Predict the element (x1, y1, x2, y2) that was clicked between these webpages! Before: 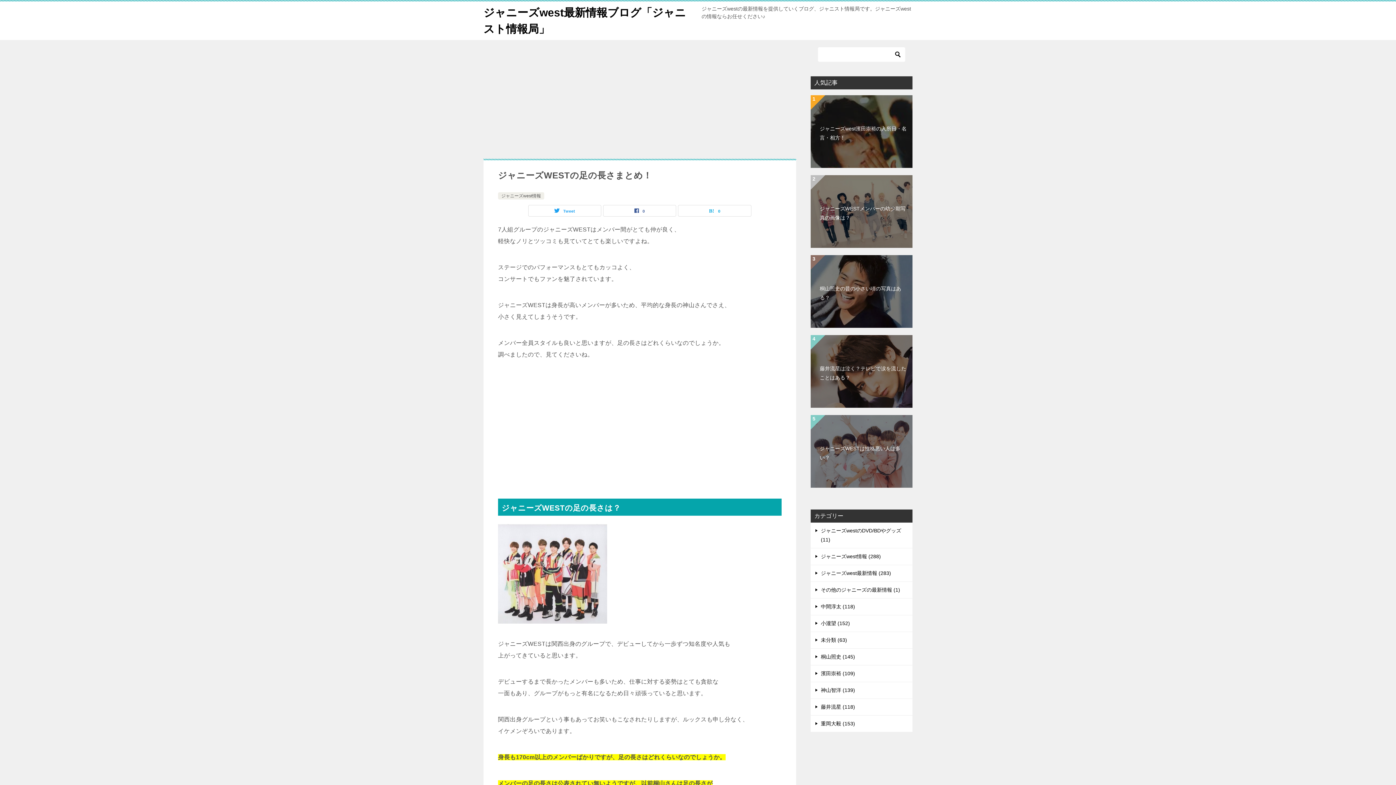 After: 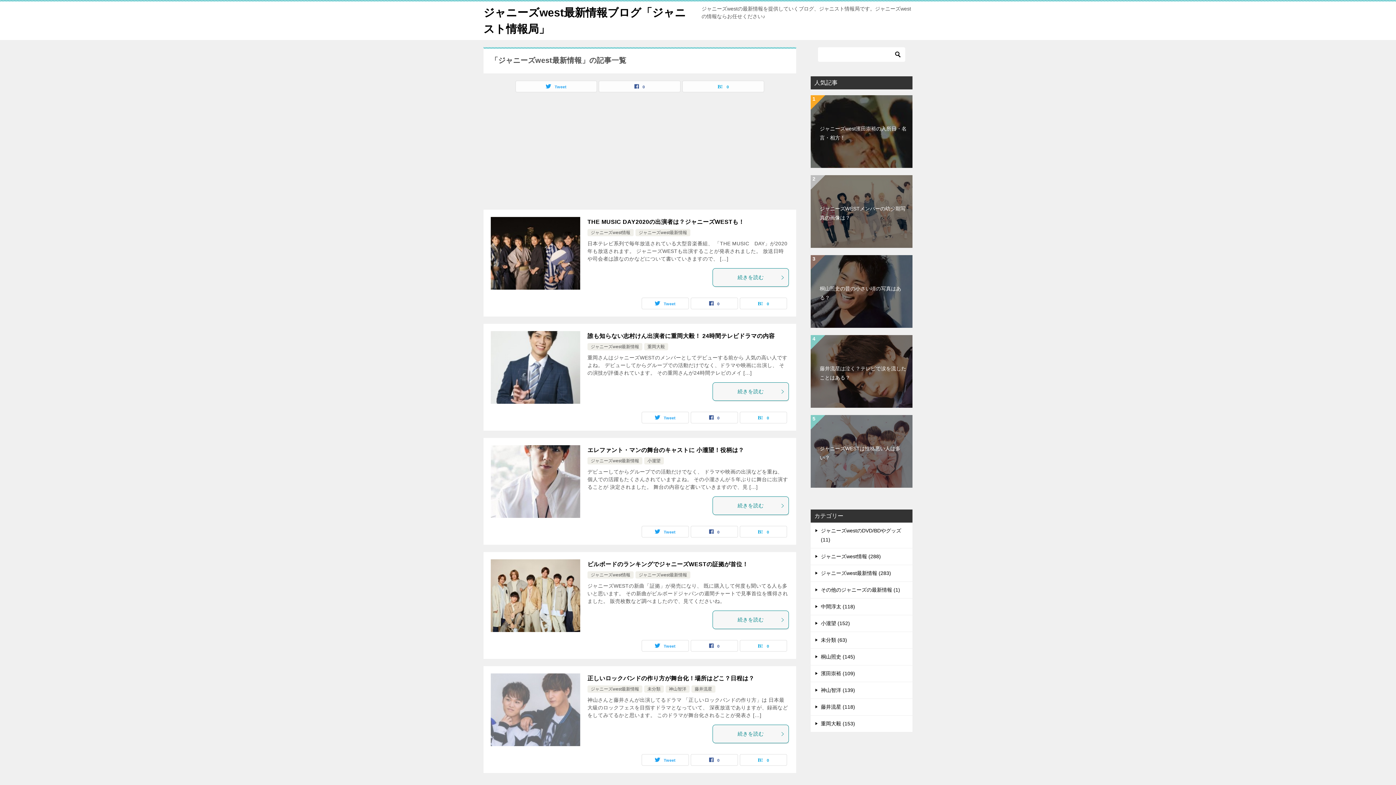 Action: bbox: (810, 565, 912, 581) label: ジャニーズwest最新情報 (283)